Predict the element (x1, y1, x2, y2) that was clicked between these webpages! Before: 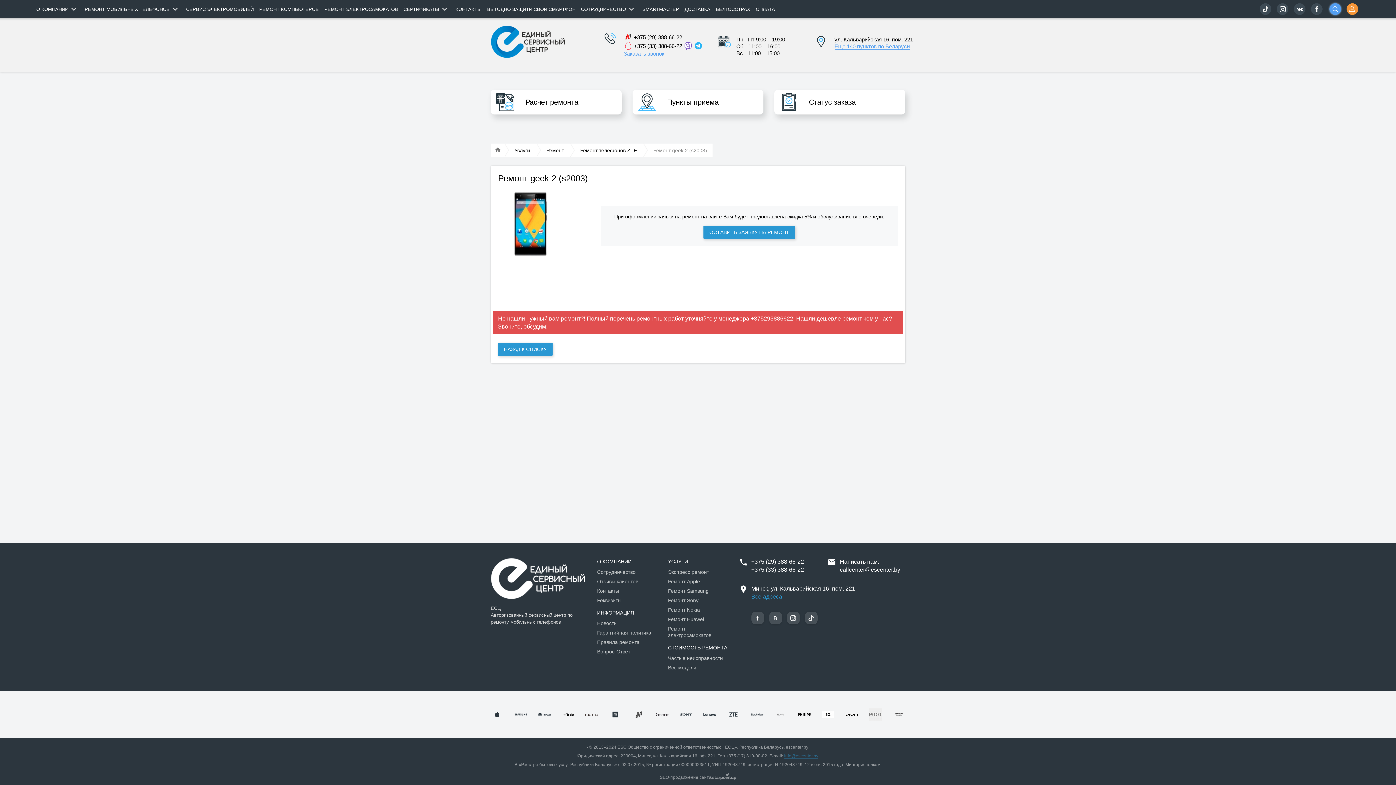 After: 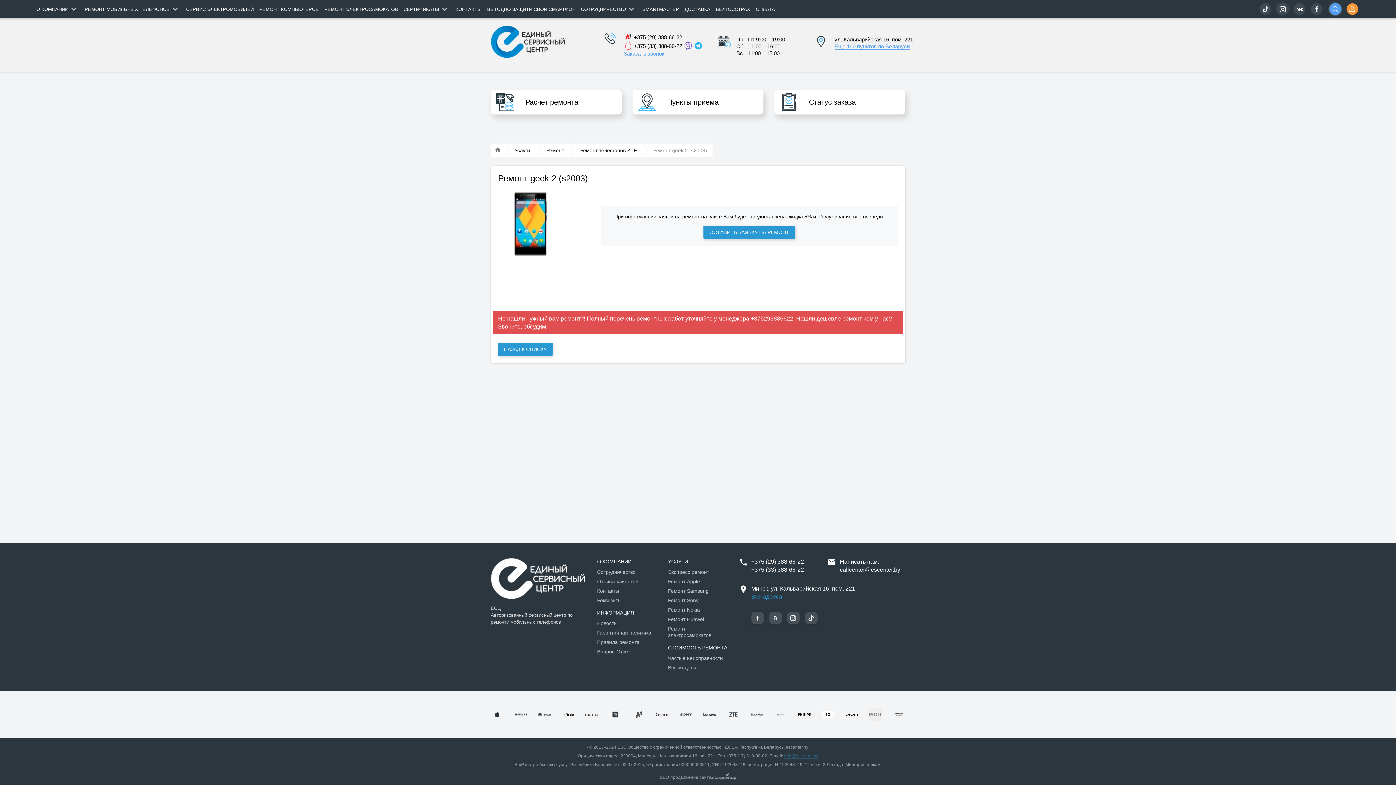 Action: bbox: (1277, 3, 1288, 14)